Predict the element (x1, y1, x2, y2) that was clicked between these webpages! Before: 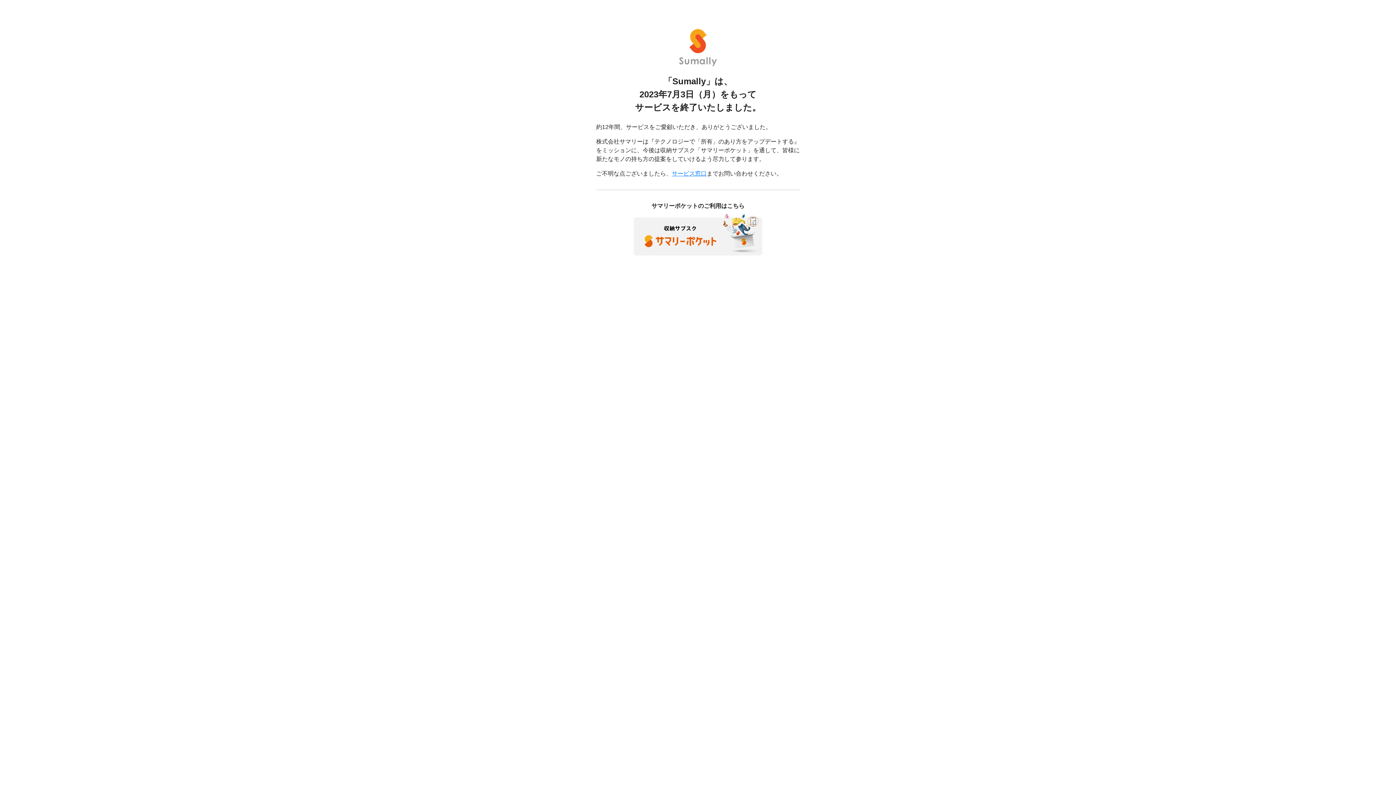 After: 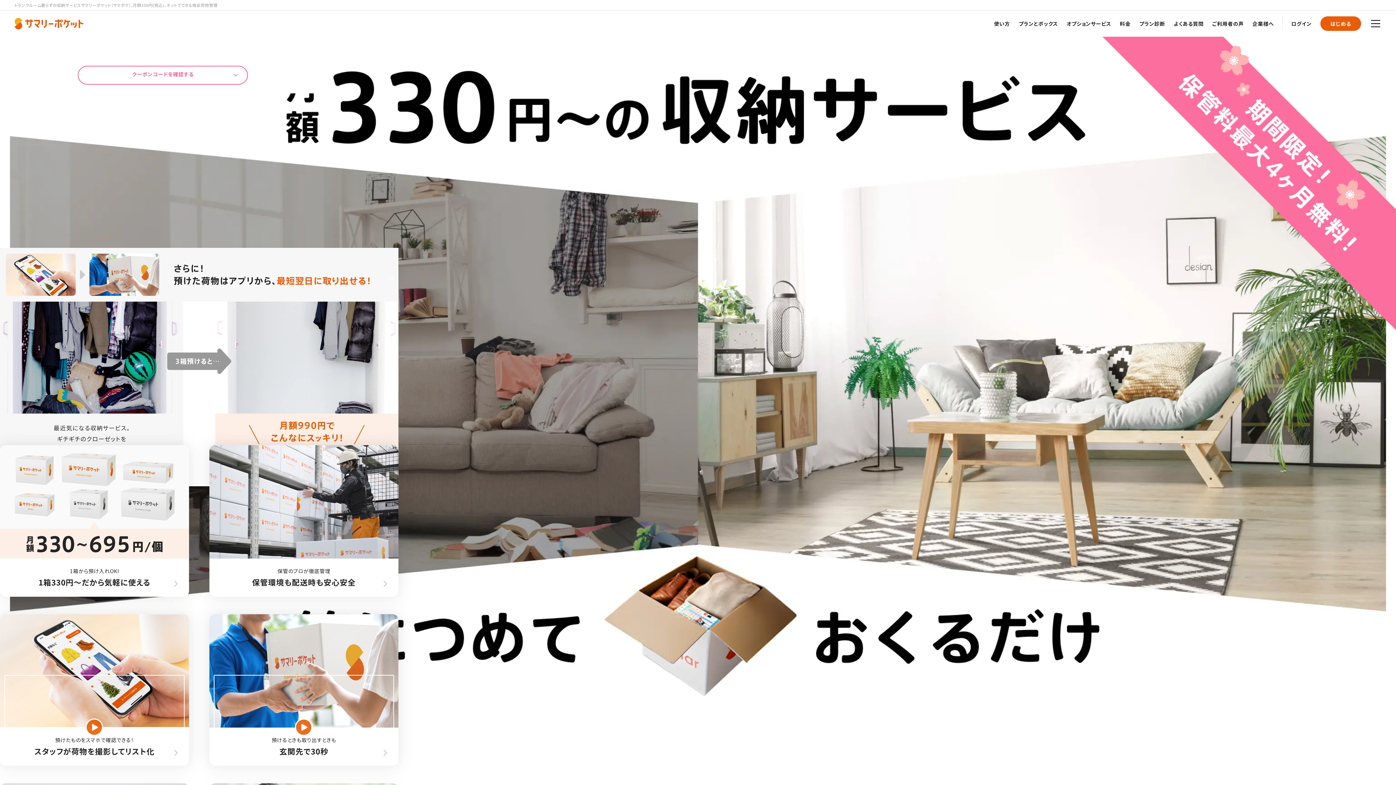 Action: bbox: (633, 230, 762, 237)